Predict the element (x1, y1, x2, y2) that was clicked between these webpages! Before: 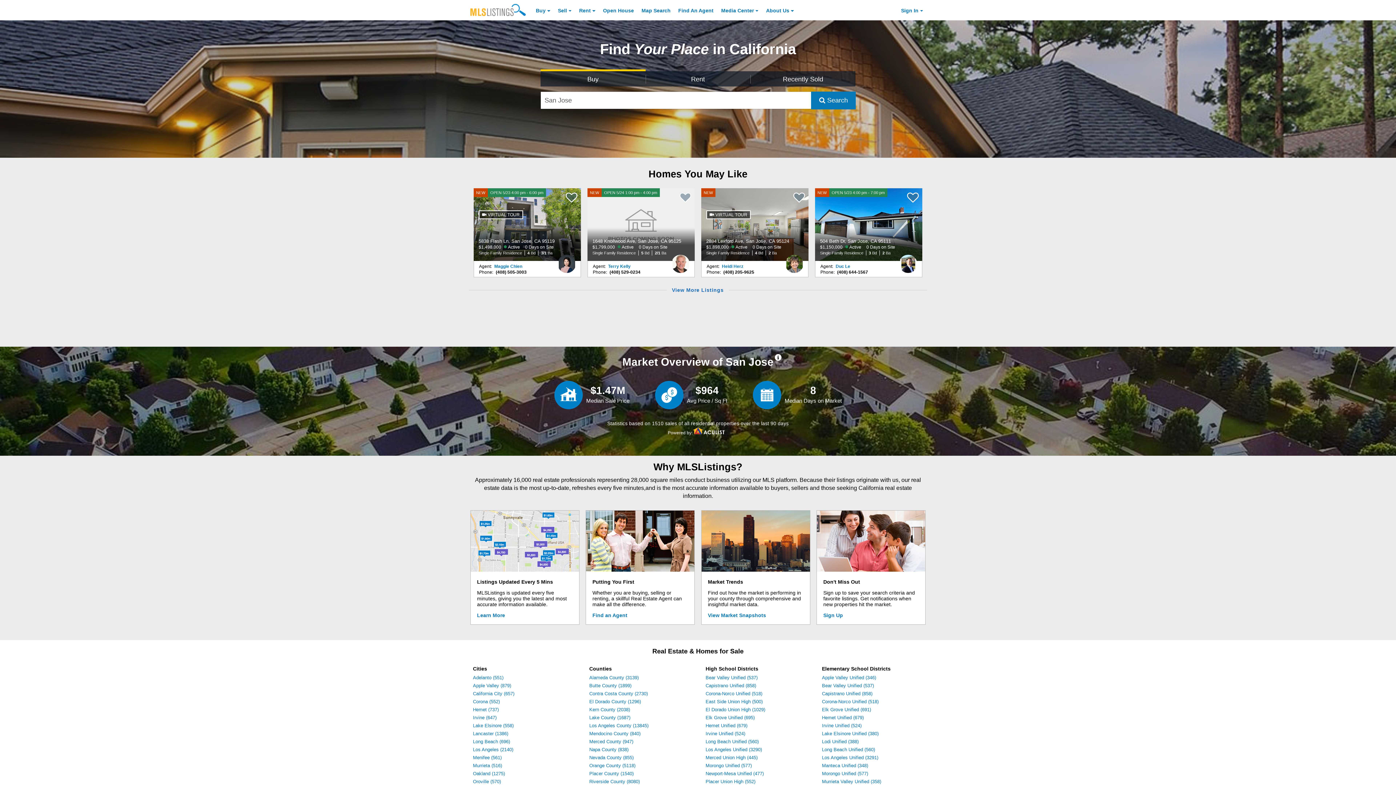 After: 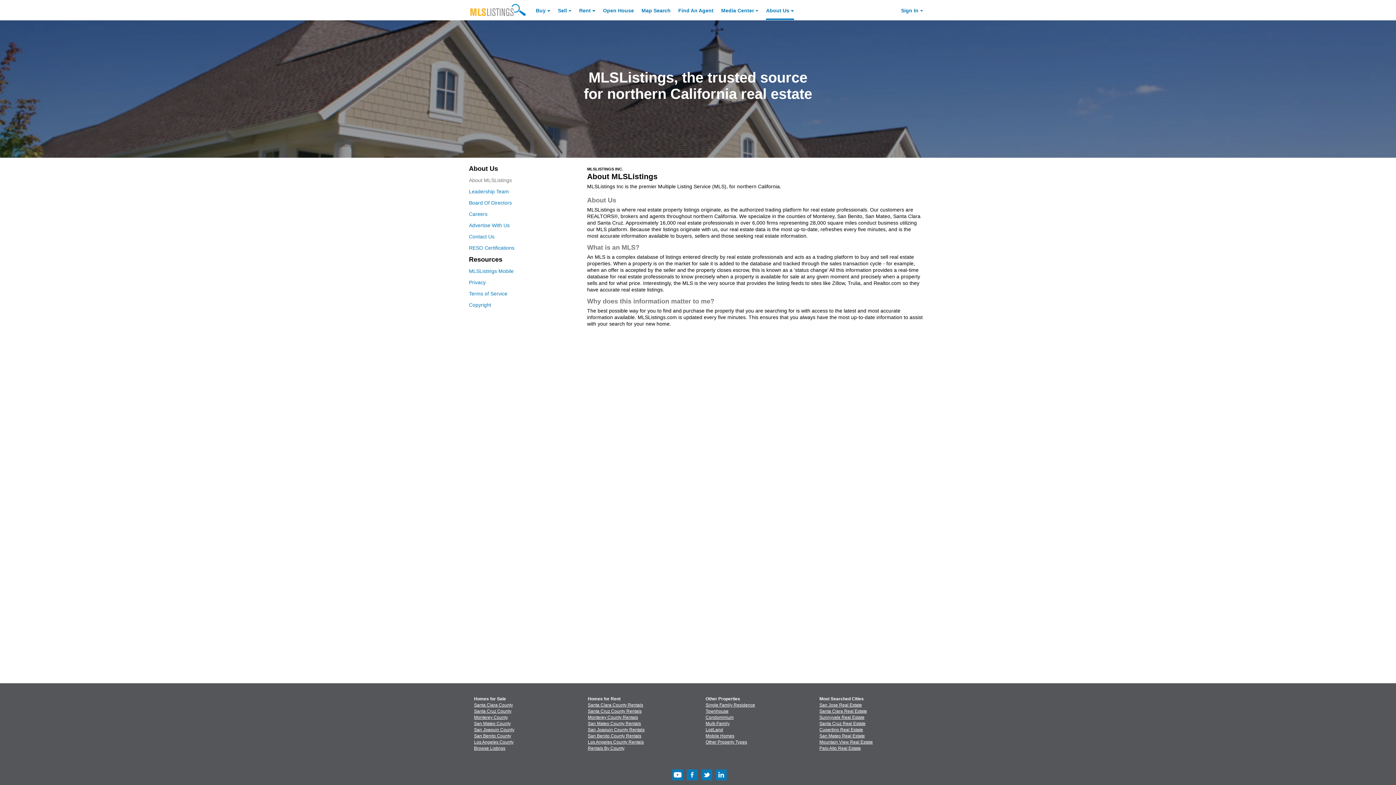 Action: label: About Us bbox: (766, 2, 794, 21)